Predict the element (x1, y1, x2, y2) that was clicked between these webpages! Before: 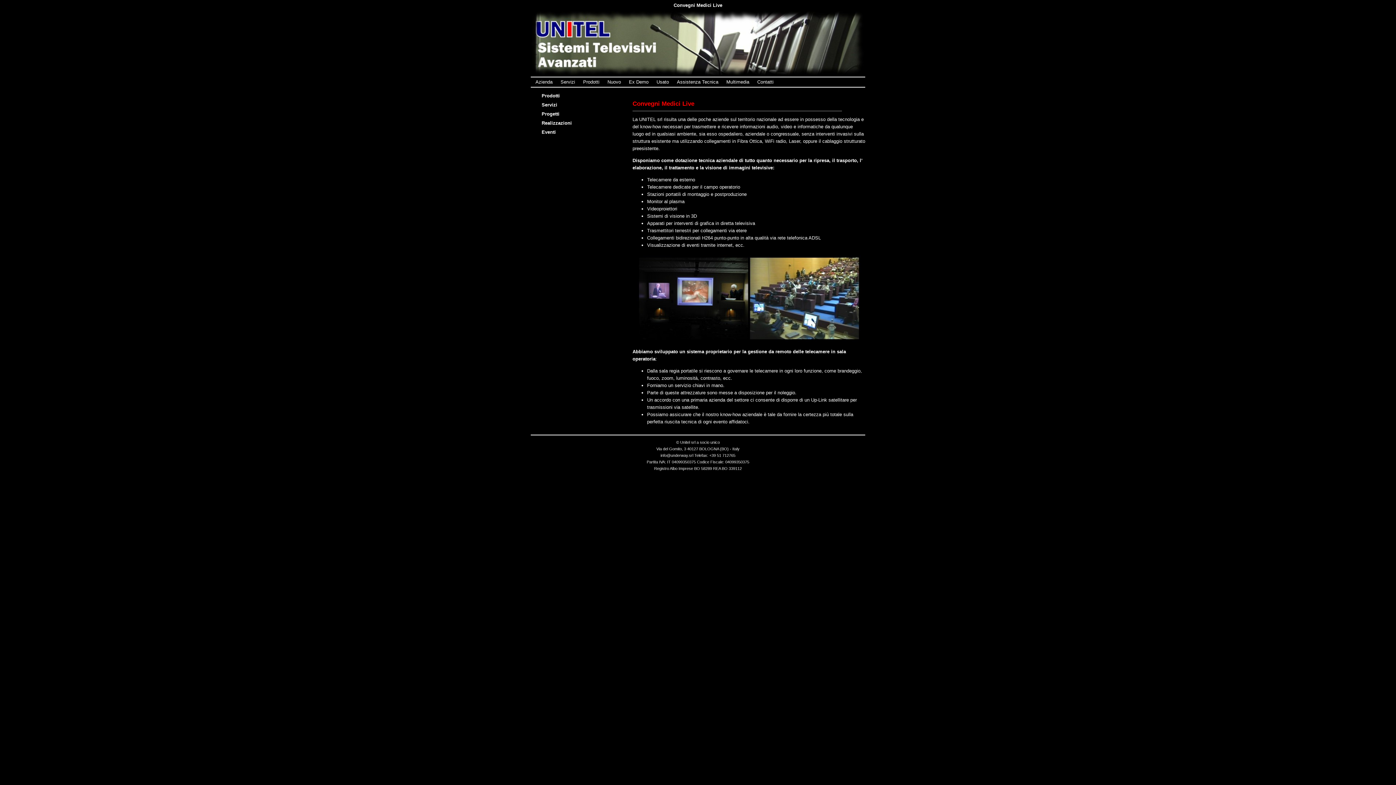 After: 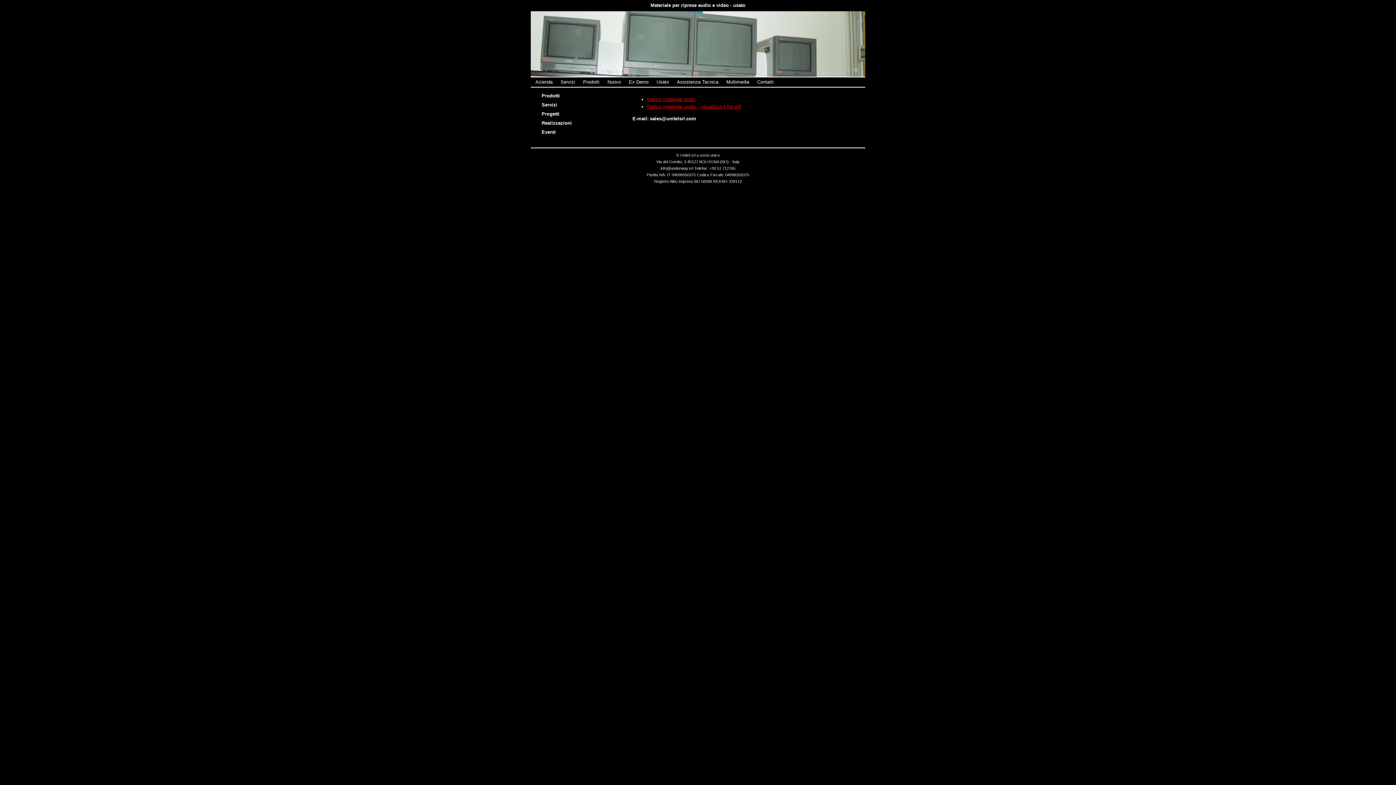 Action: bbox: (654, 77, 671, 86) label: Usato